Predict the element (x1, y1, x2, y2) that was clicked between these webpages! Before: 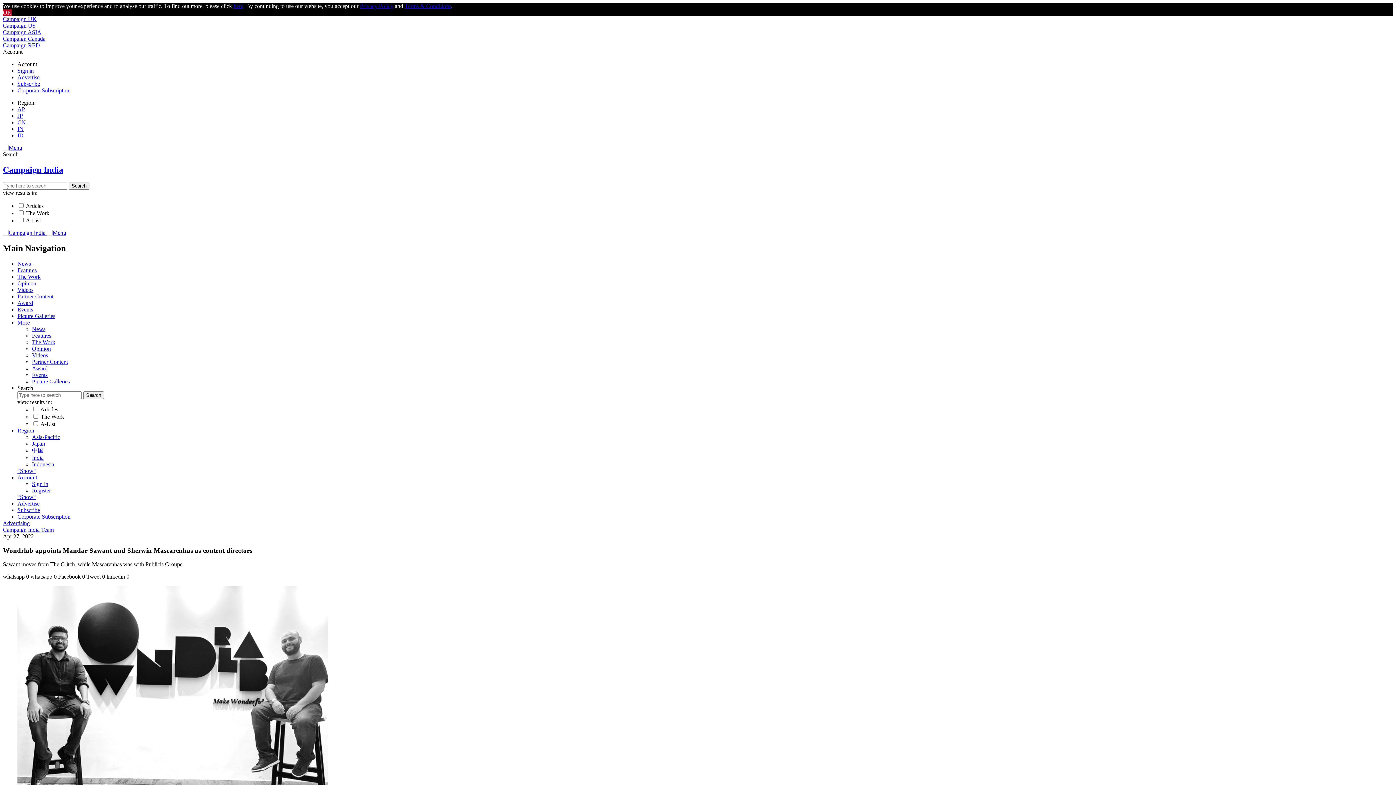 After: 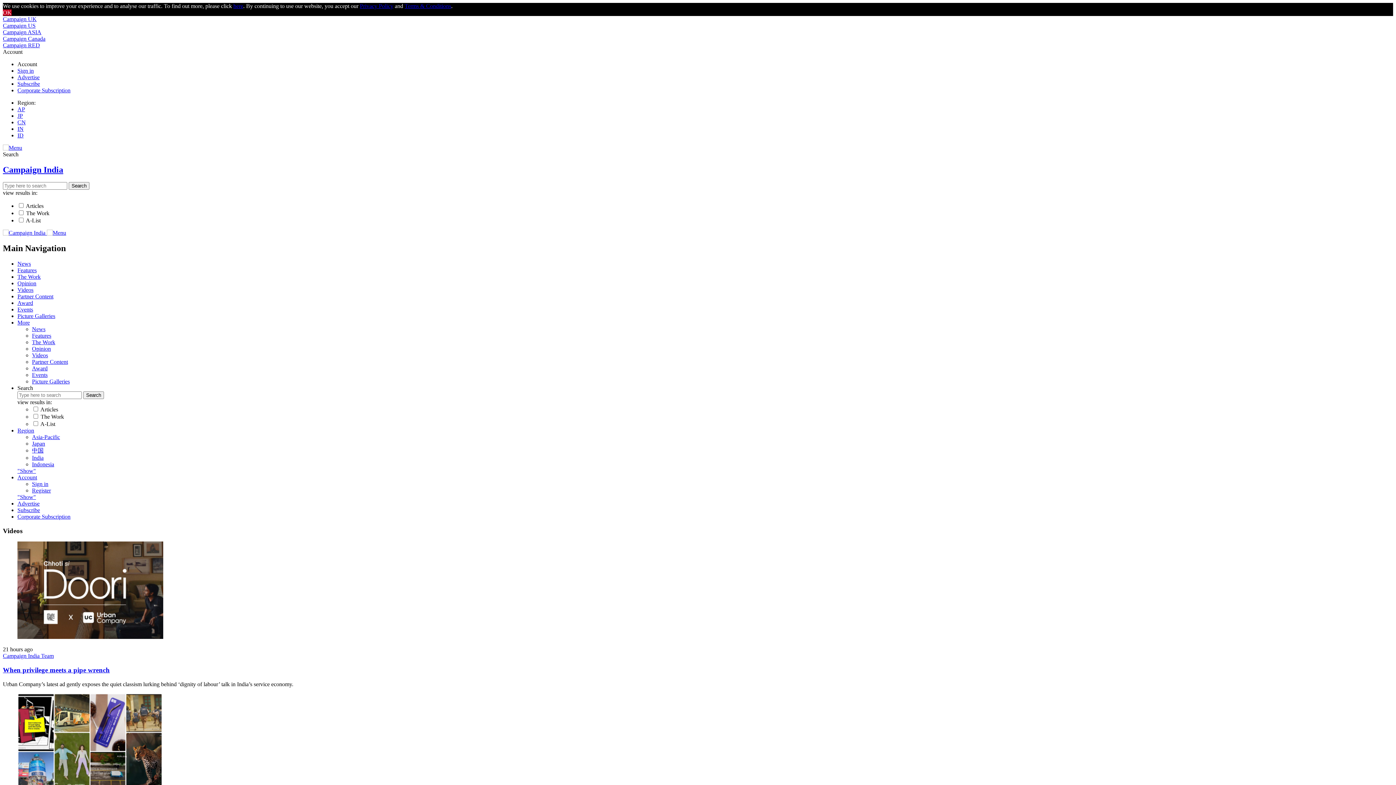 Action: label: Videos bbox: (32, 352, 48, 358)